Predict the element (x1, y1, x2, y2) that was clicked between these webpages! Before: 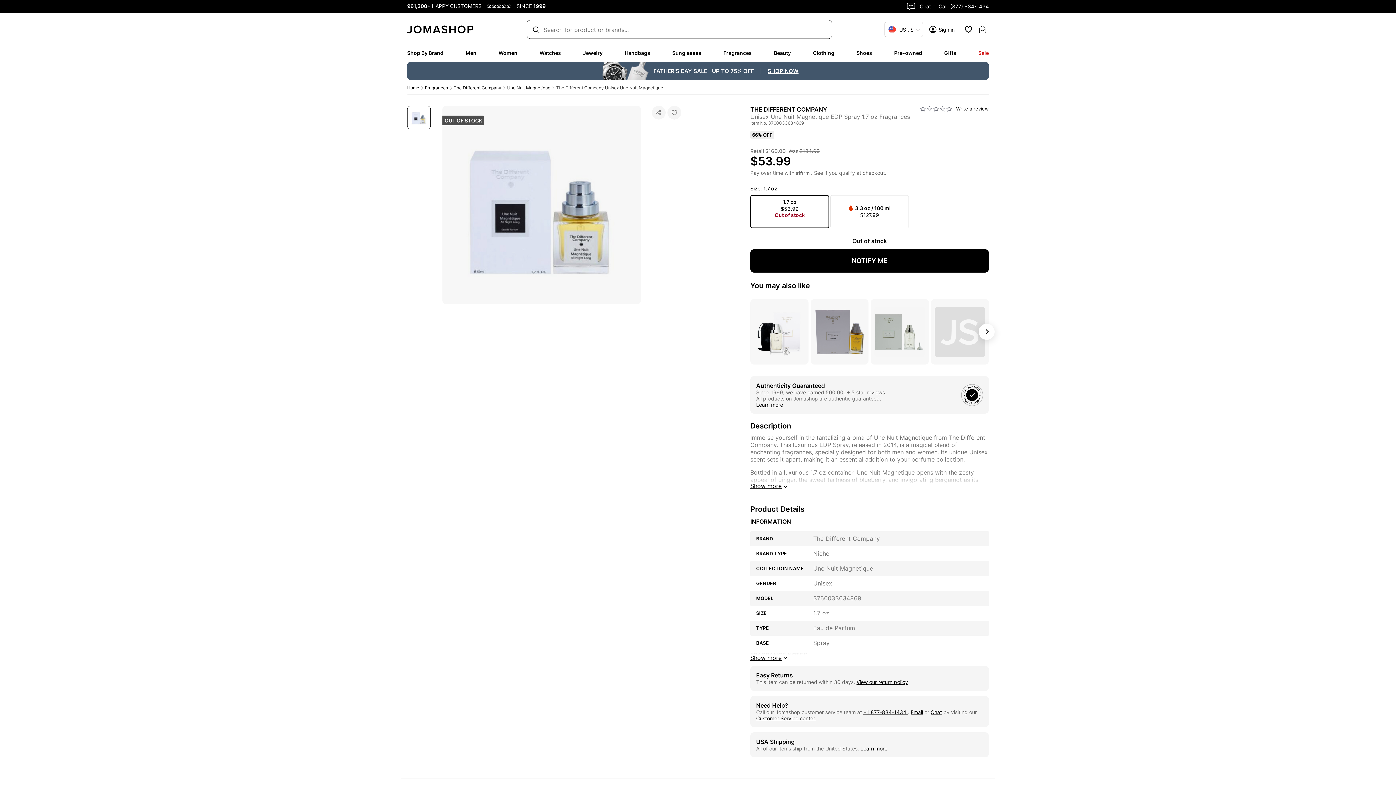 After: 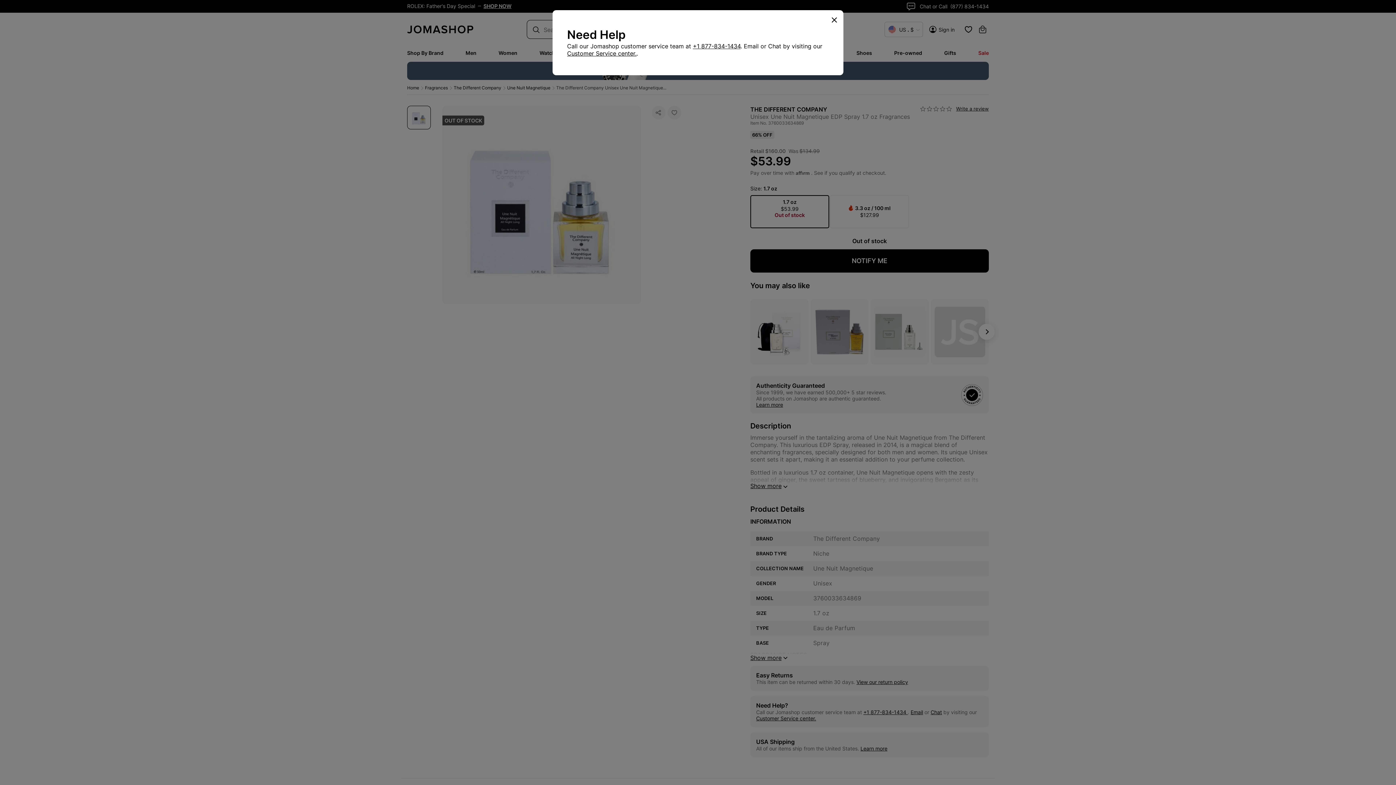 Action: bbox: (756, 715, 816, 721) label: Customer Service center.